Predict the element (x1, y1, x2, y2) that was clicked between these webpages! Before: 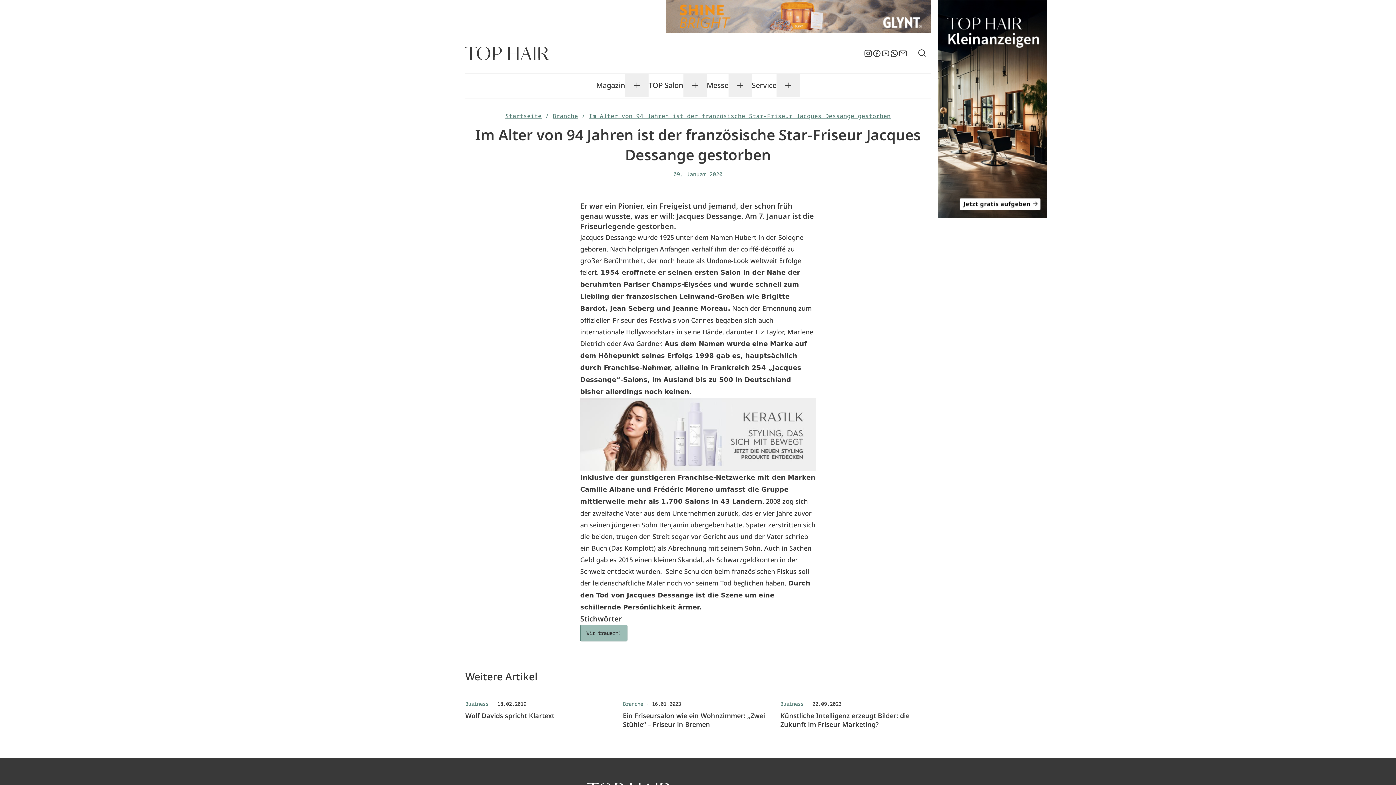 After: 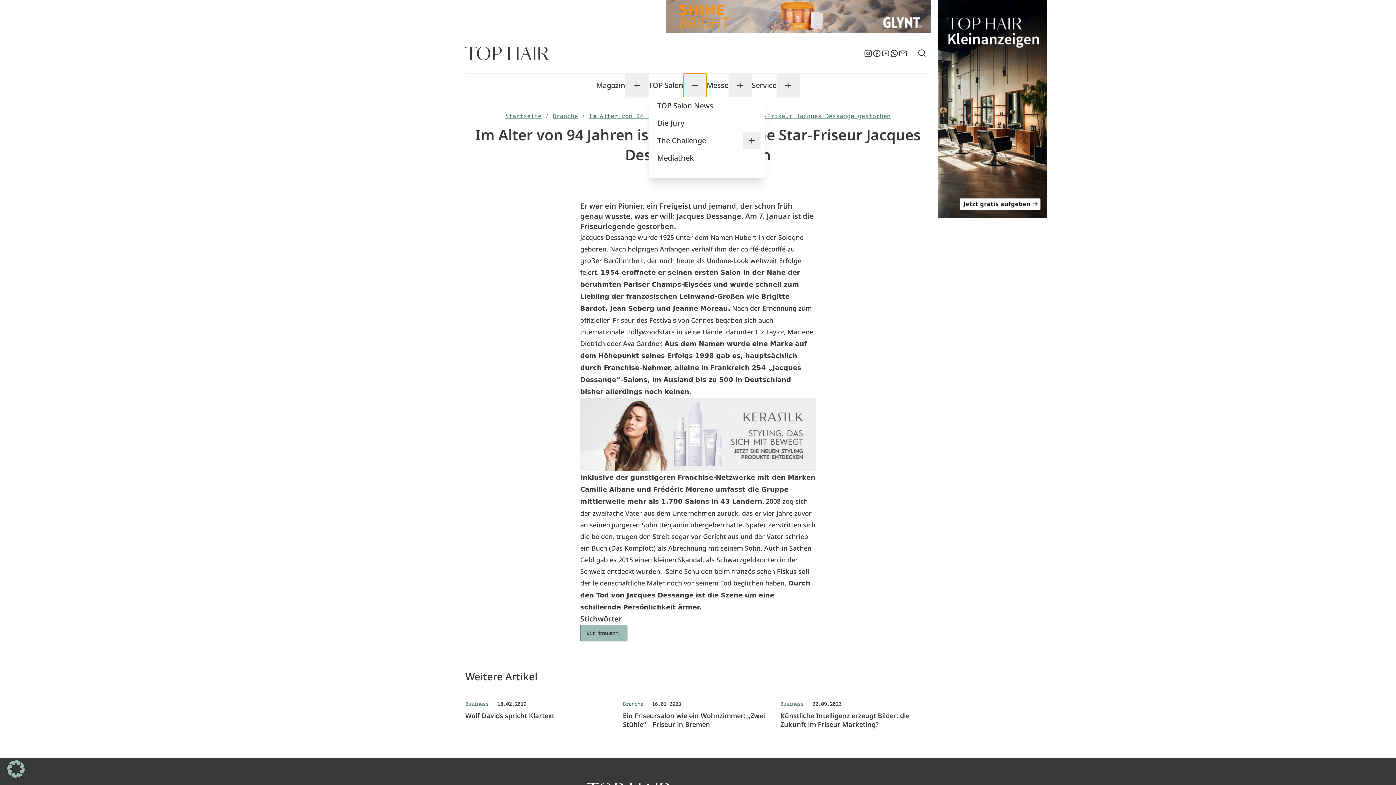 Action: bbox: (683, 73, 706, 97)